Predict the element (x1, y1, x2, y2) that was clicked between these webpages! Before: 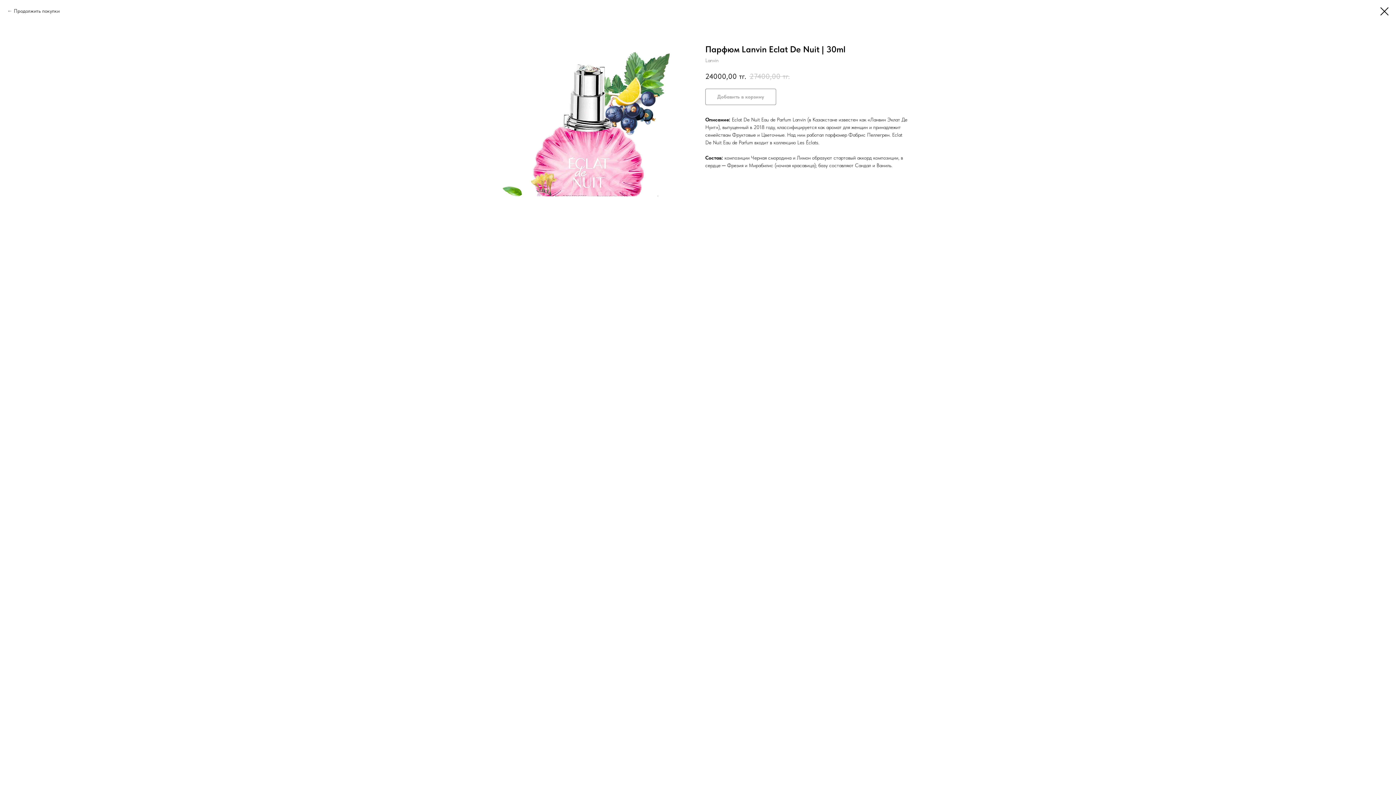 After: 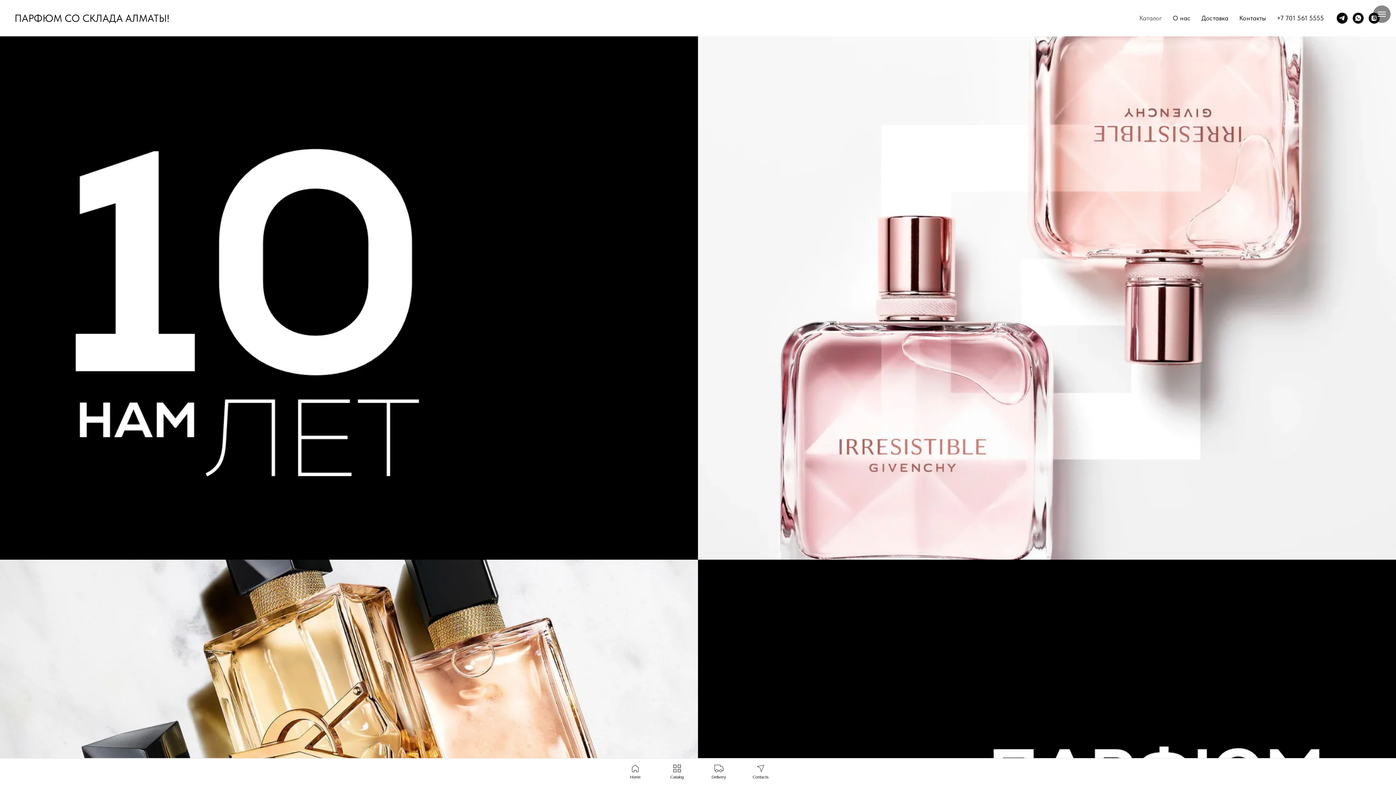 Action: bbox: (1380, 7, 1389, 15)